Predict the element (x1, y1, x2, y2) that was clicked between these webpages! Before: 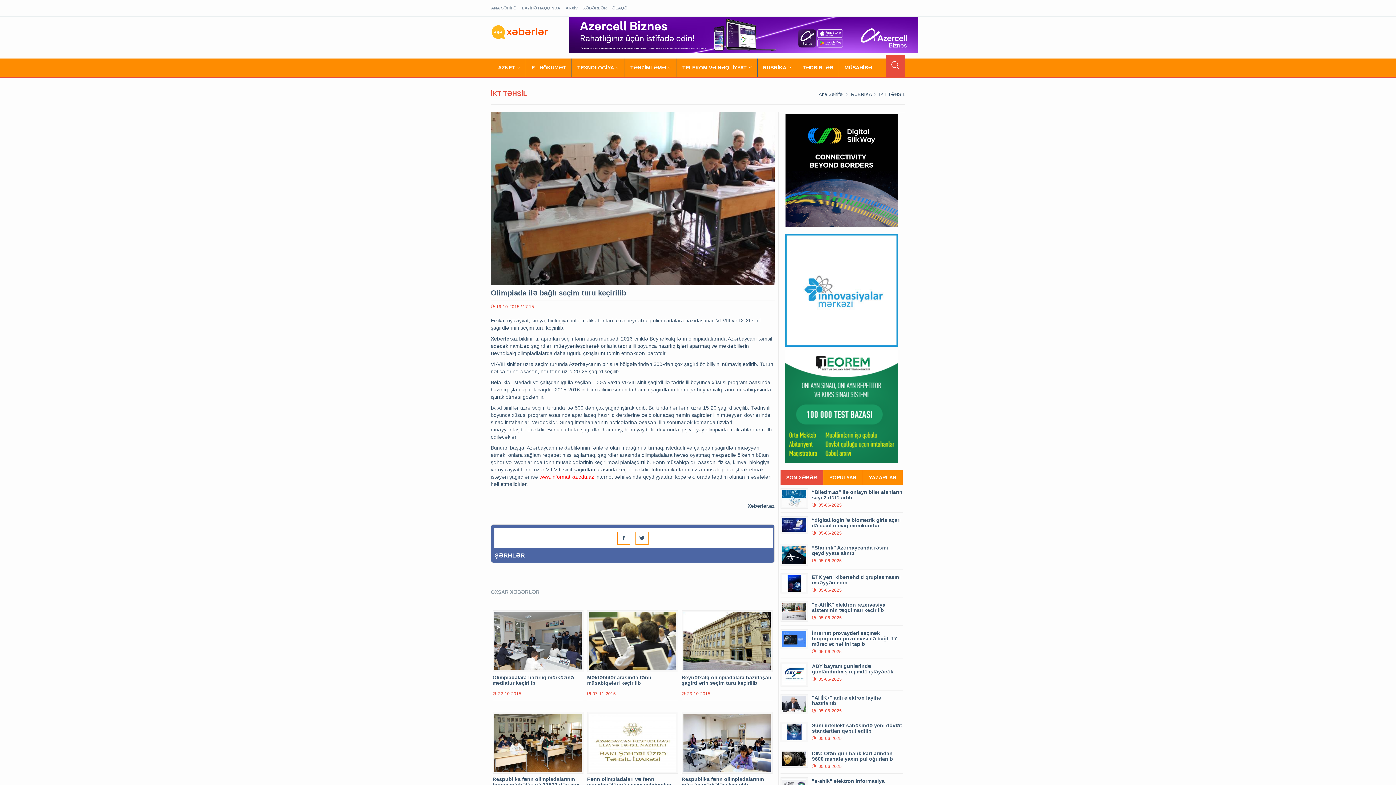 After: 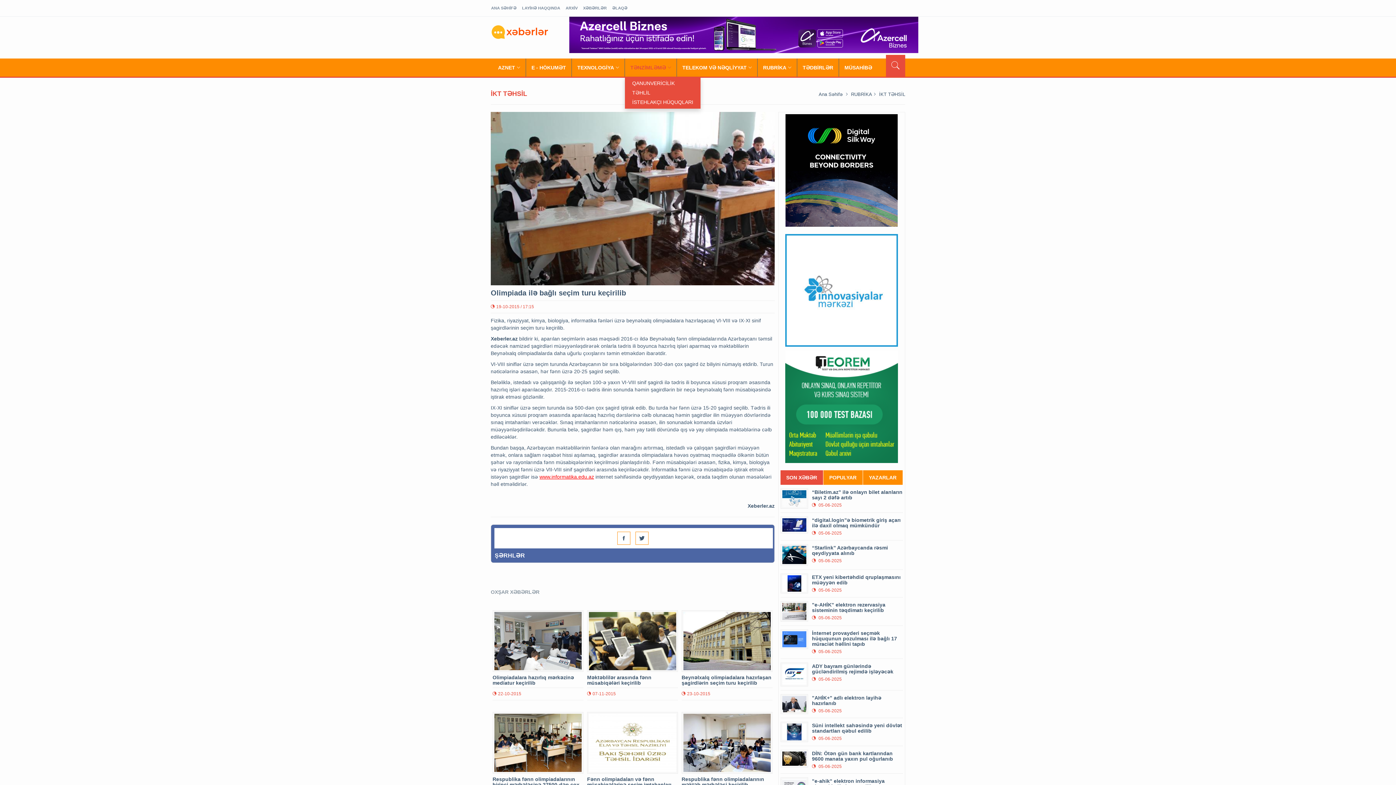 Action: label: TƏNZİMLƏMƏ bbox: (625, 58, 677, 76)